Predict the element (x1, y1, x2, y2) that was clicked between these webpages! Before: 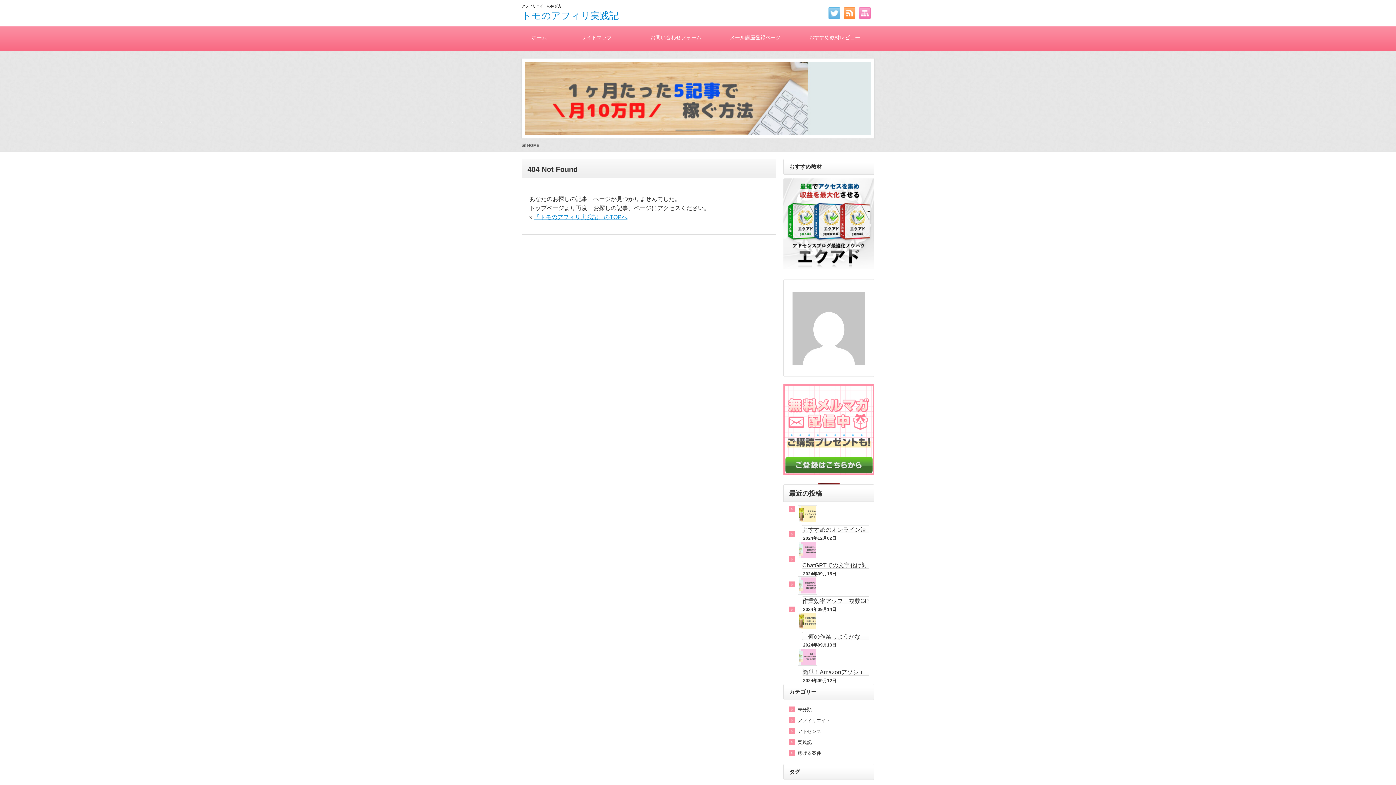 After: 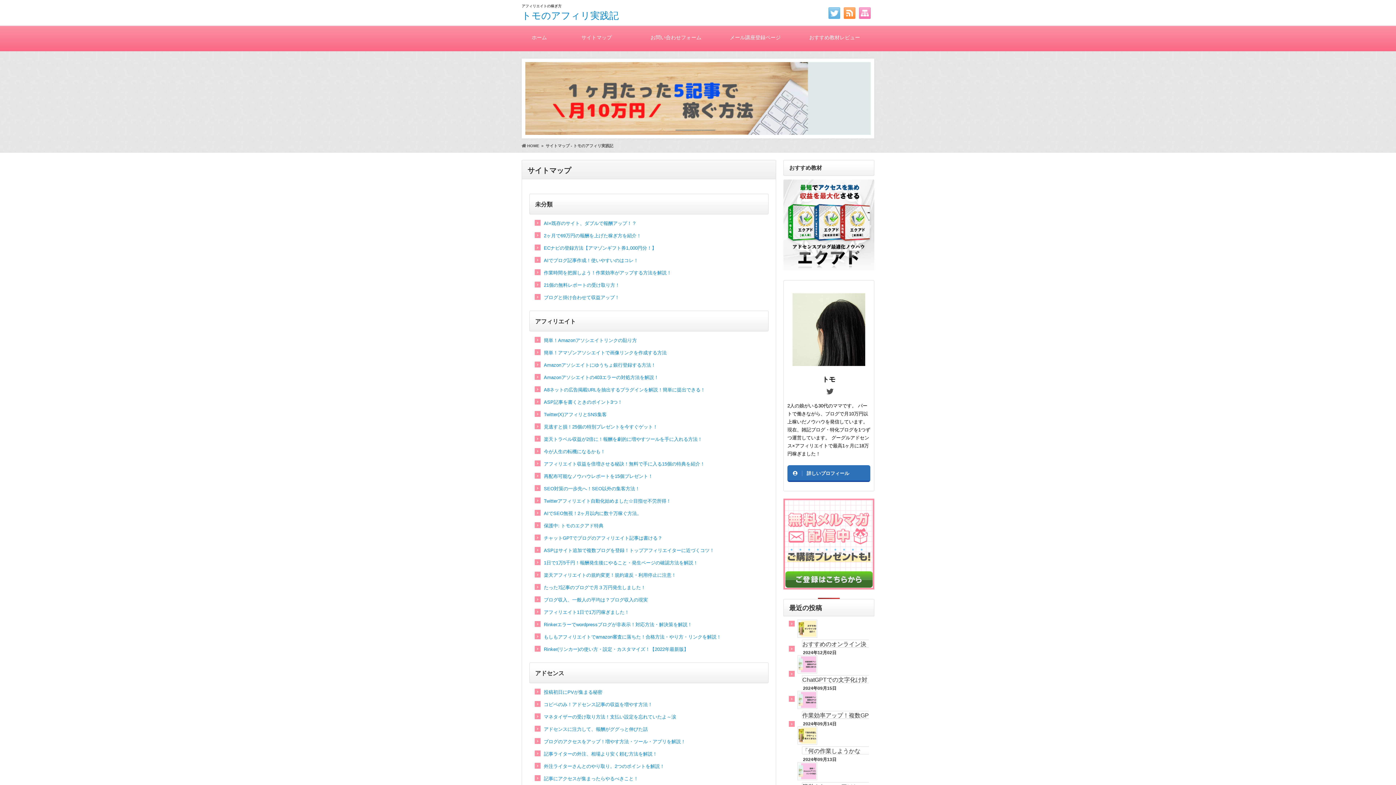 Action: bbox: (557, 26, 636, 51) label: サイトマップ